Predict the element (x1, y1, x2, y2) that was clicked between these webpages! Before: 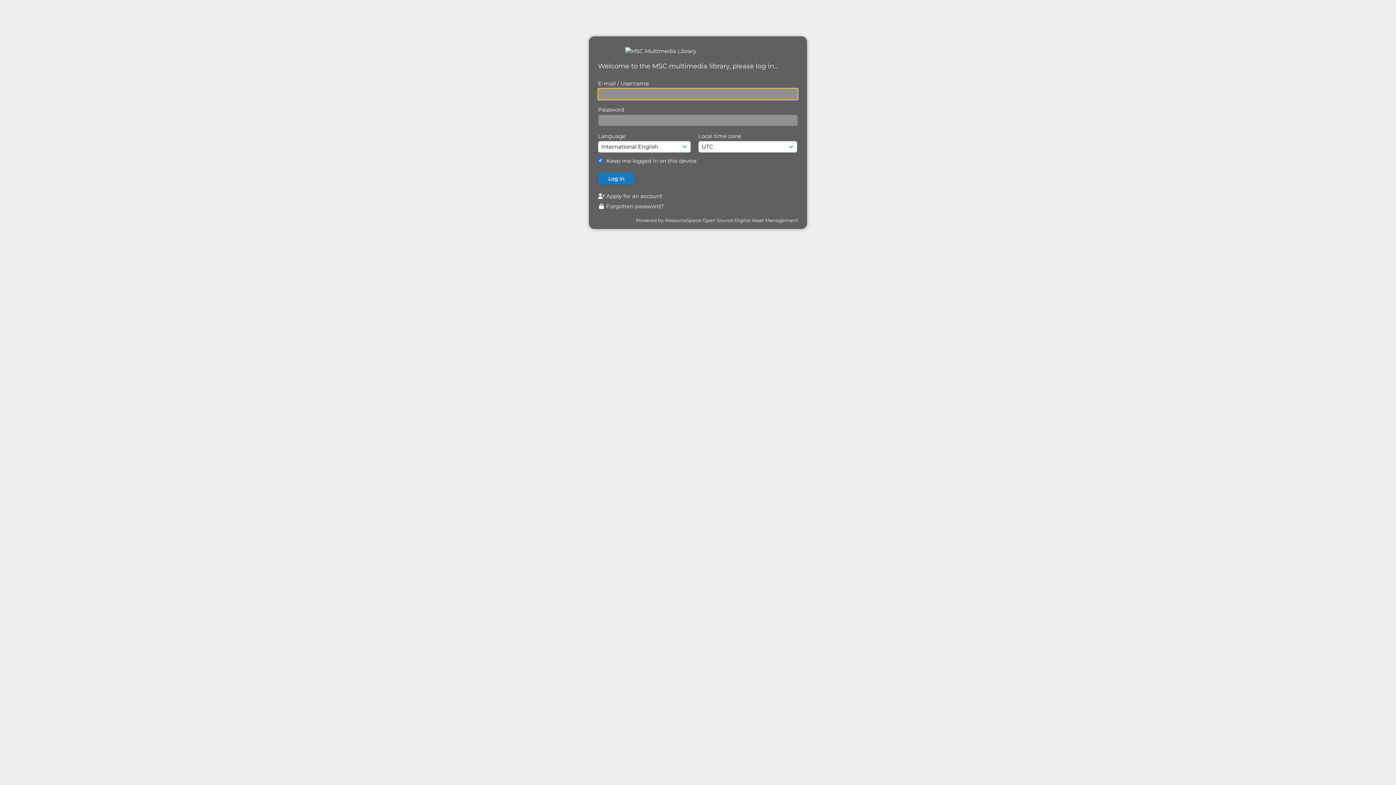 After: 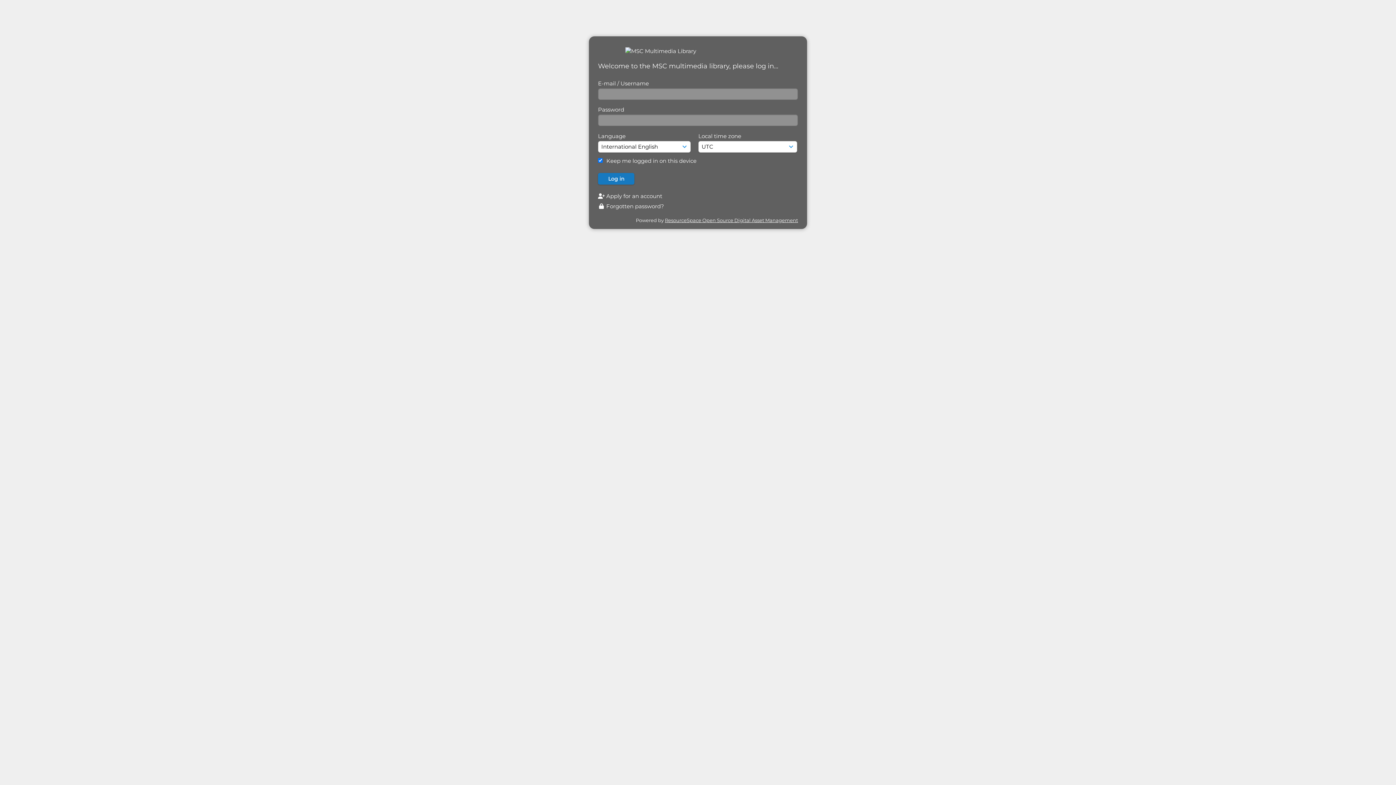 Action: label: ResourceSpace Open Source Digital Asset Management bbox: (665, 217, 798, 223)